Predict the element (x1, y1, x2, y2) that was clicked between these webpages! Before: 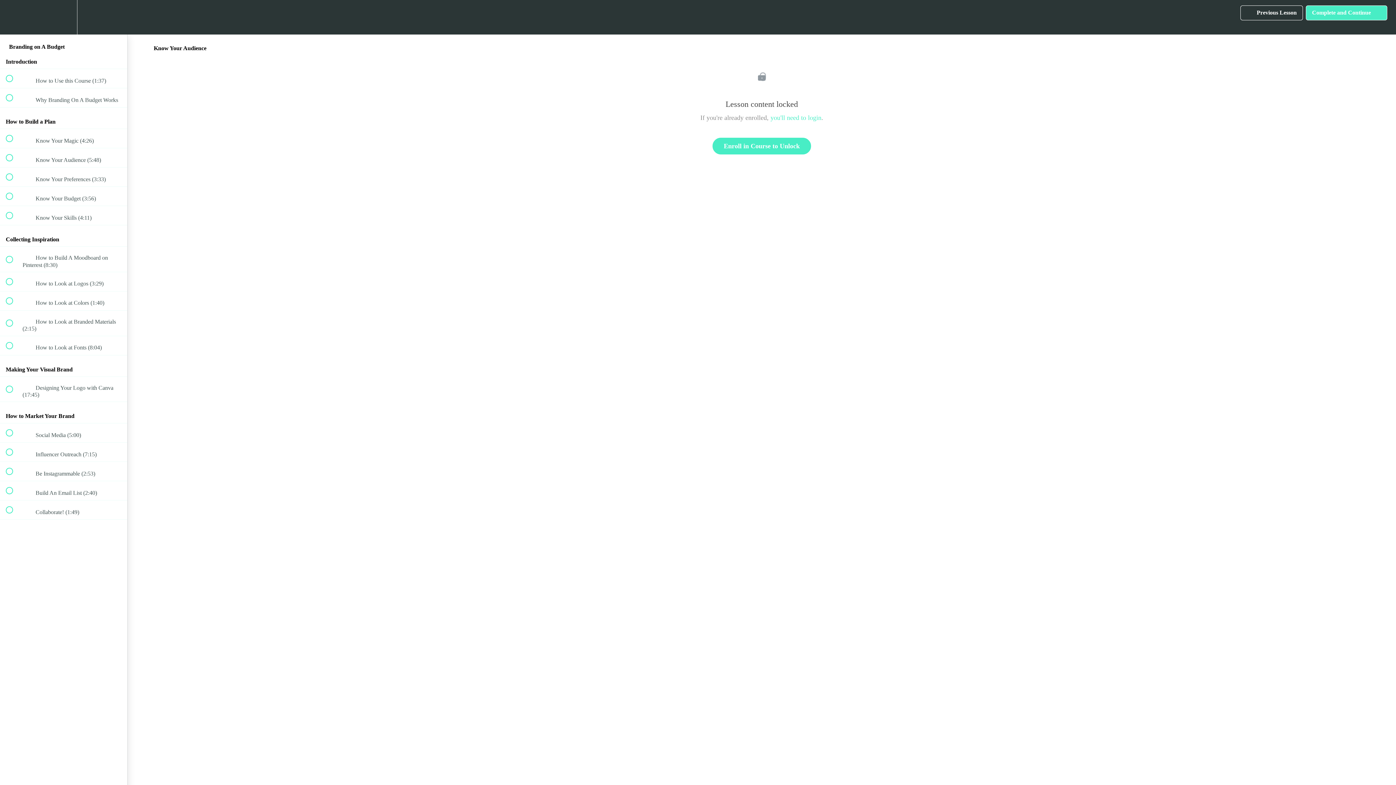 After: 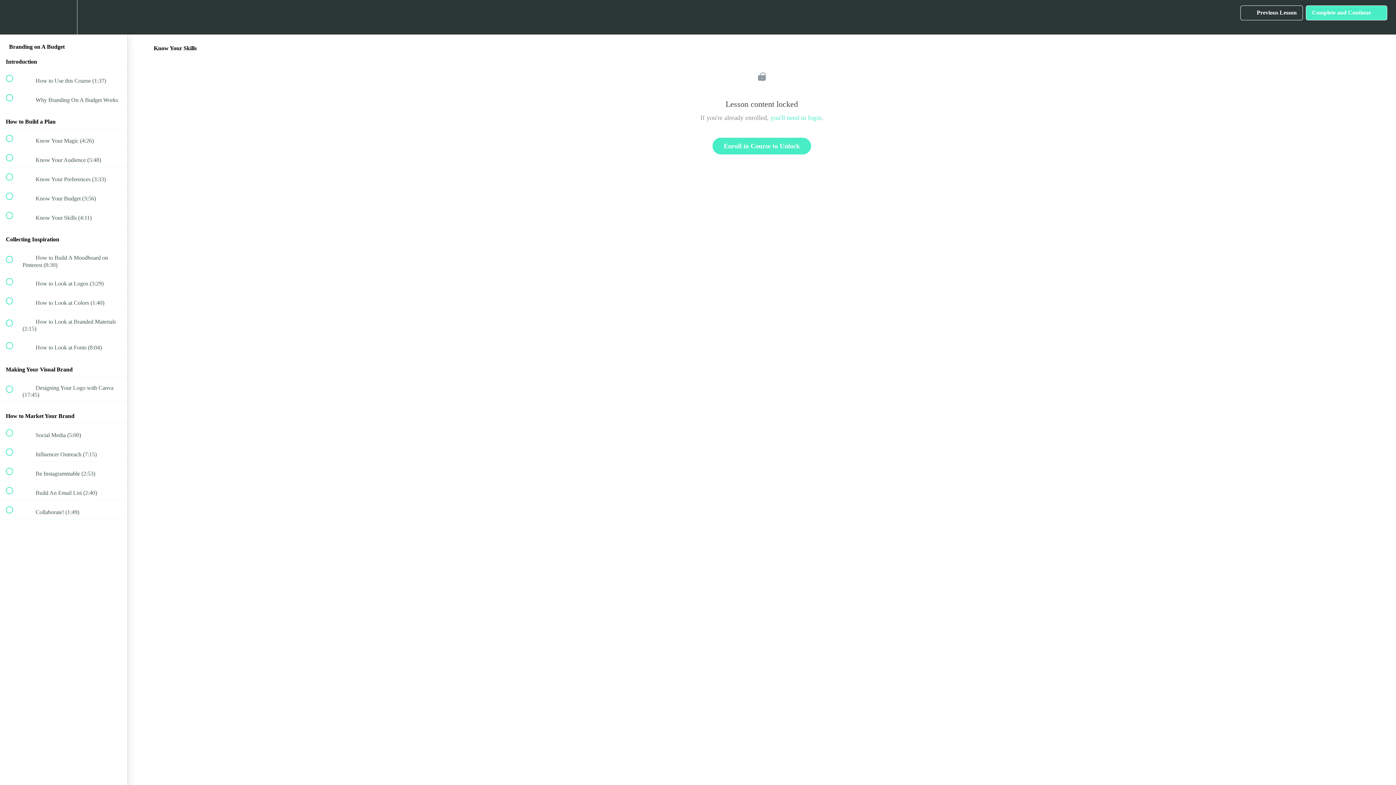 Action: label:  
 Know Your Skills (4:11) bbox: (0, 206, 127, 225)